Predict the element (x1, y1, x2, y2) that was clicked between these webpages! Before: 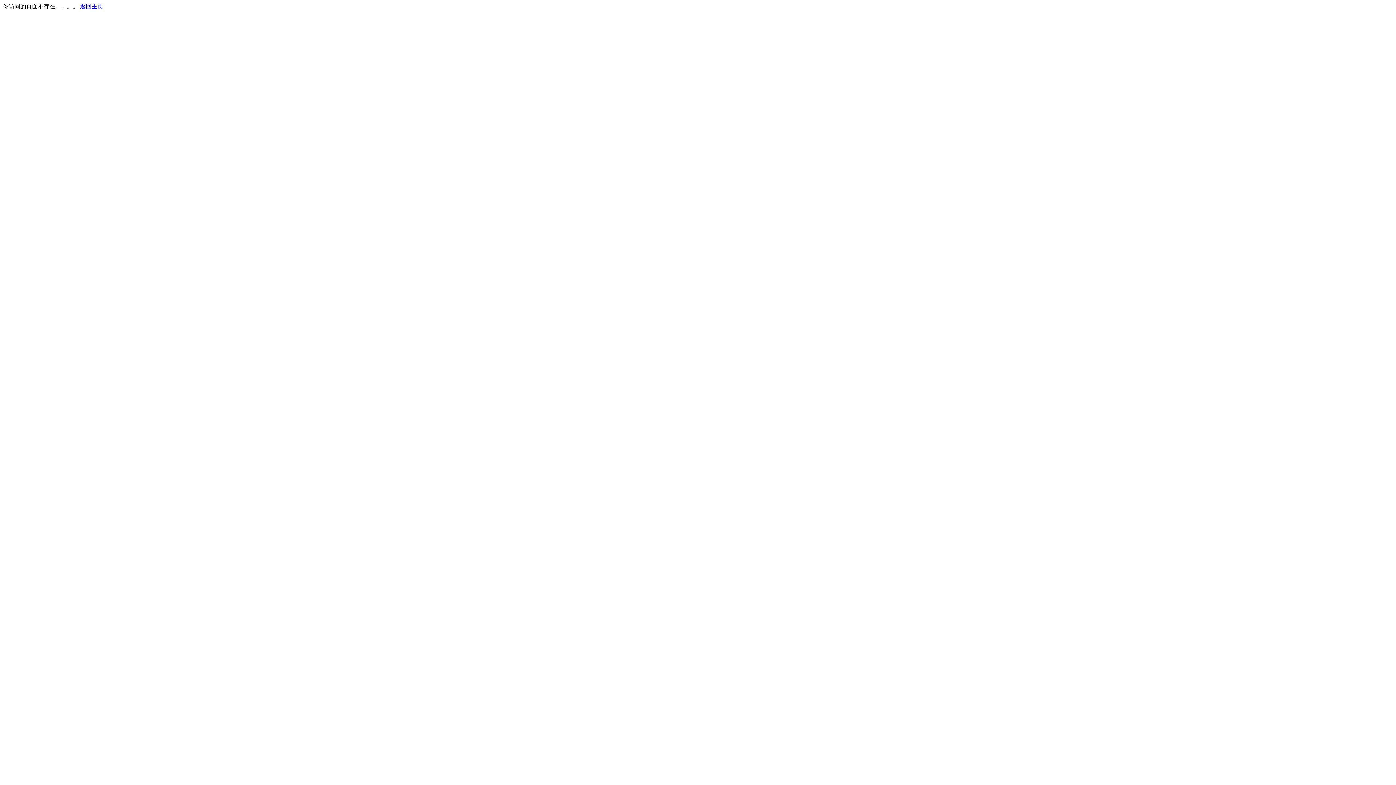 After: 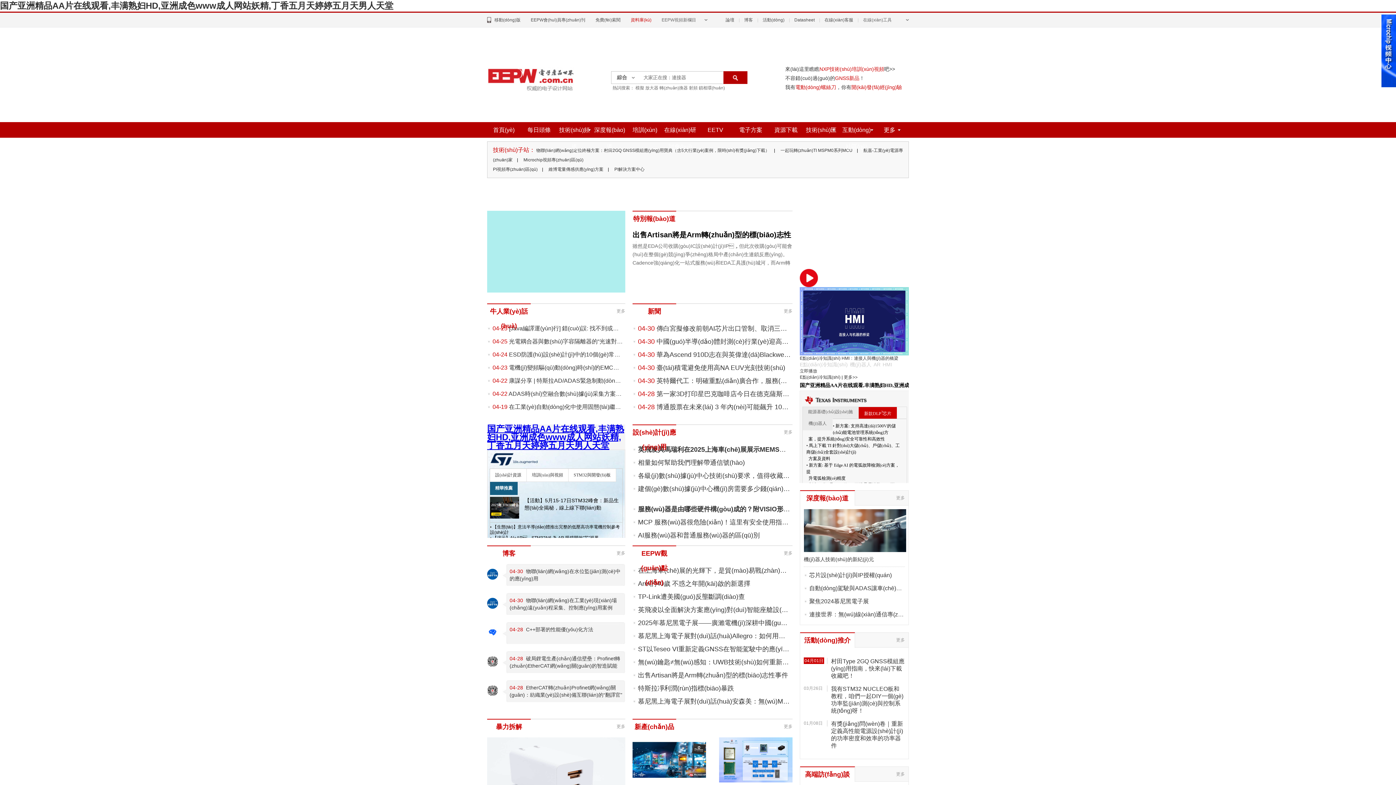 Action: label: 返回主页 bbox: (80, 3, 103, 9)